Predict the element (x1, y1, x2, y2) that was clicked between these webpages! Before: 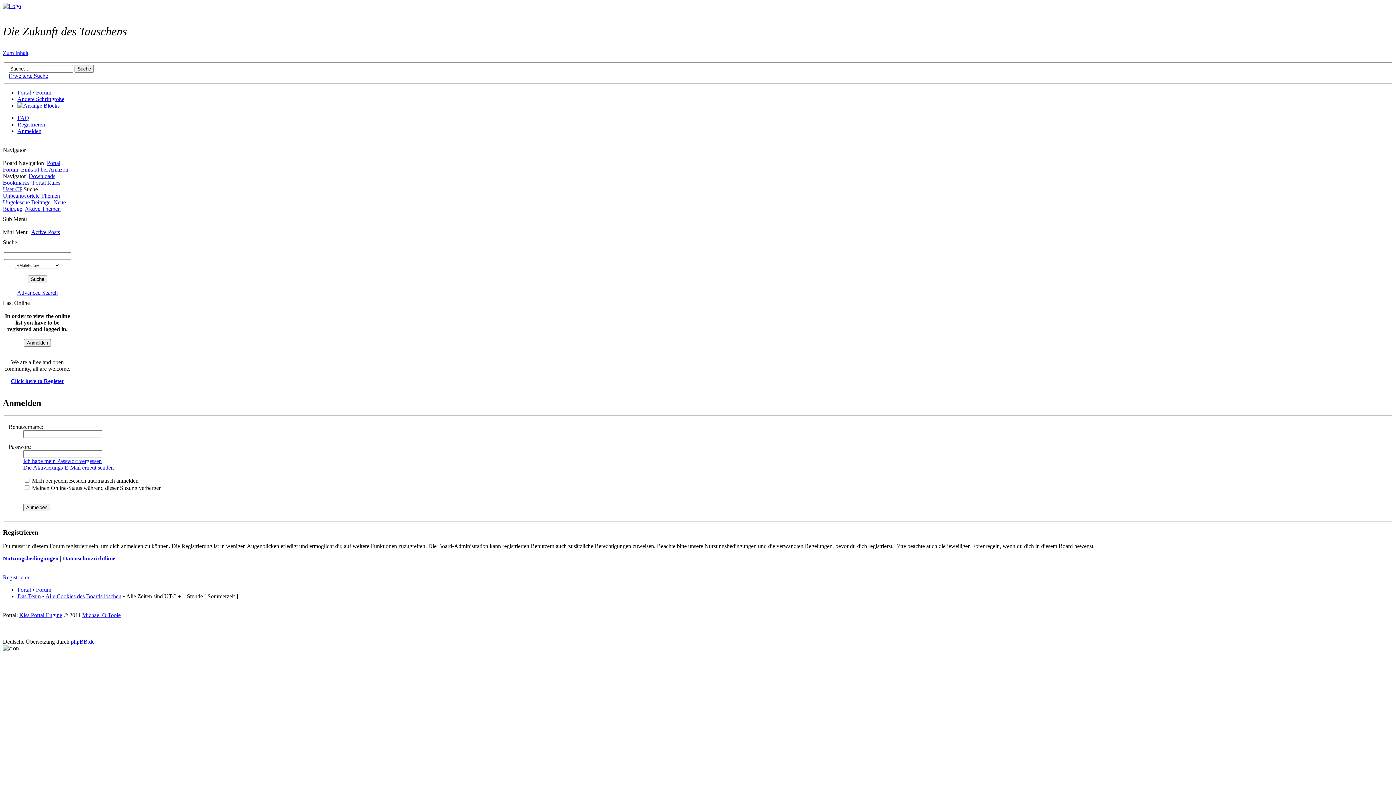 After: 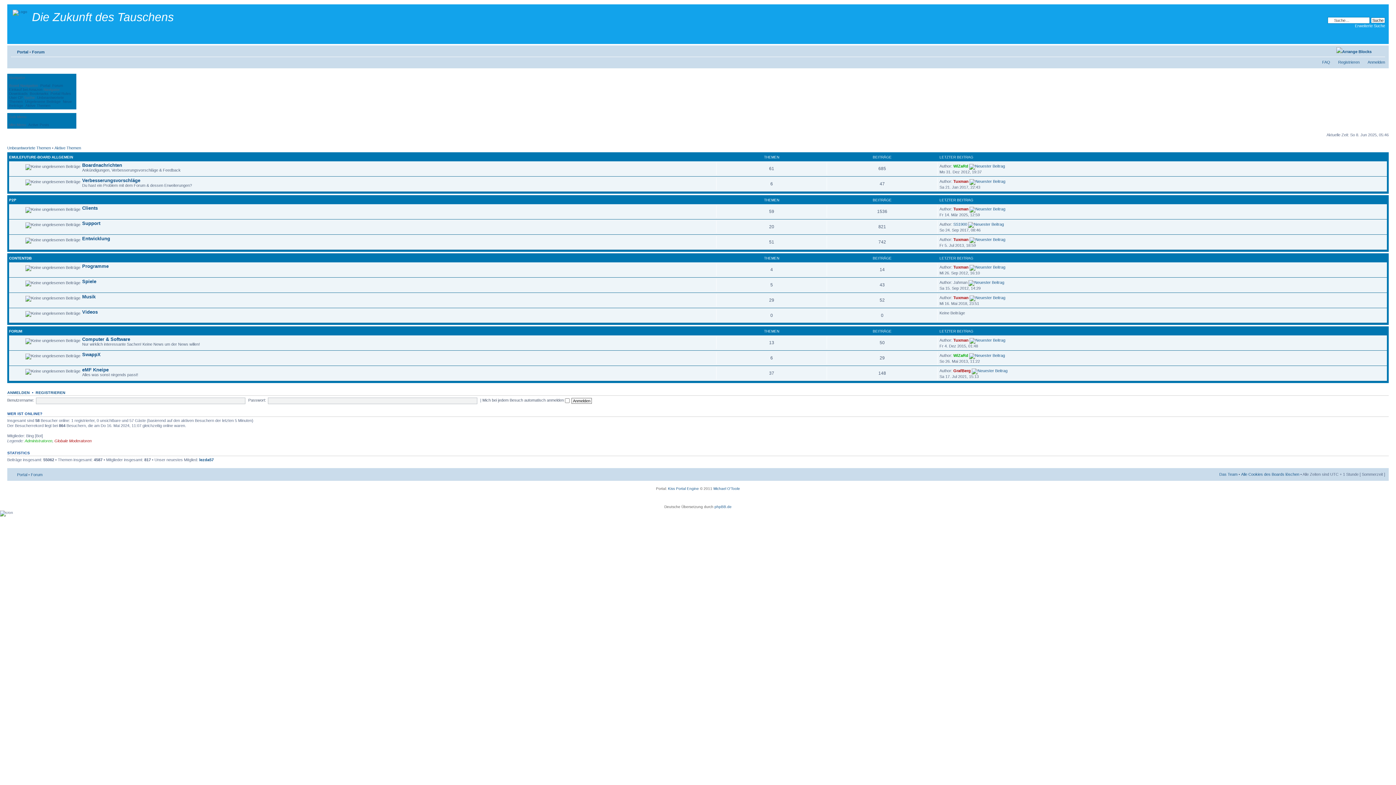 Action: label: Forum bbox: (36, 89, 51, 95)